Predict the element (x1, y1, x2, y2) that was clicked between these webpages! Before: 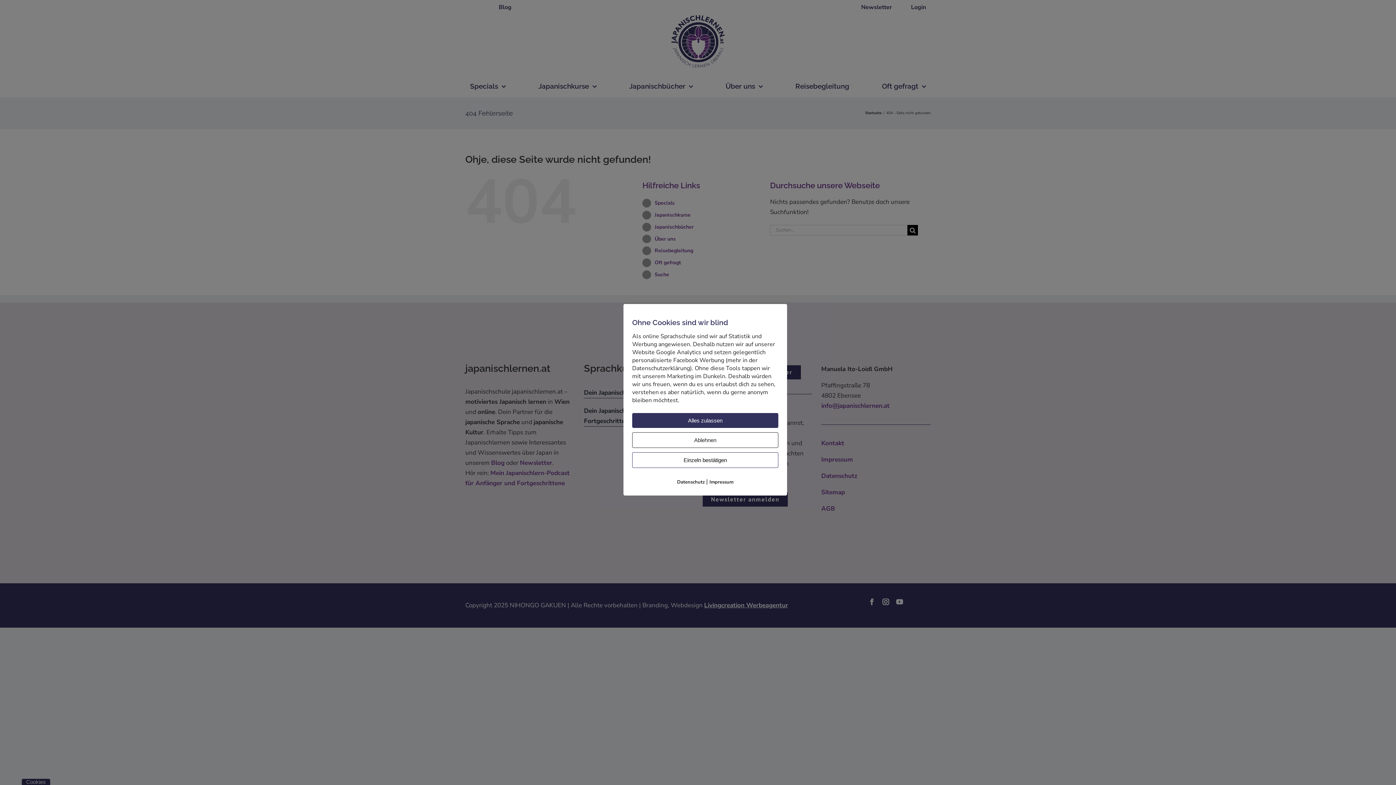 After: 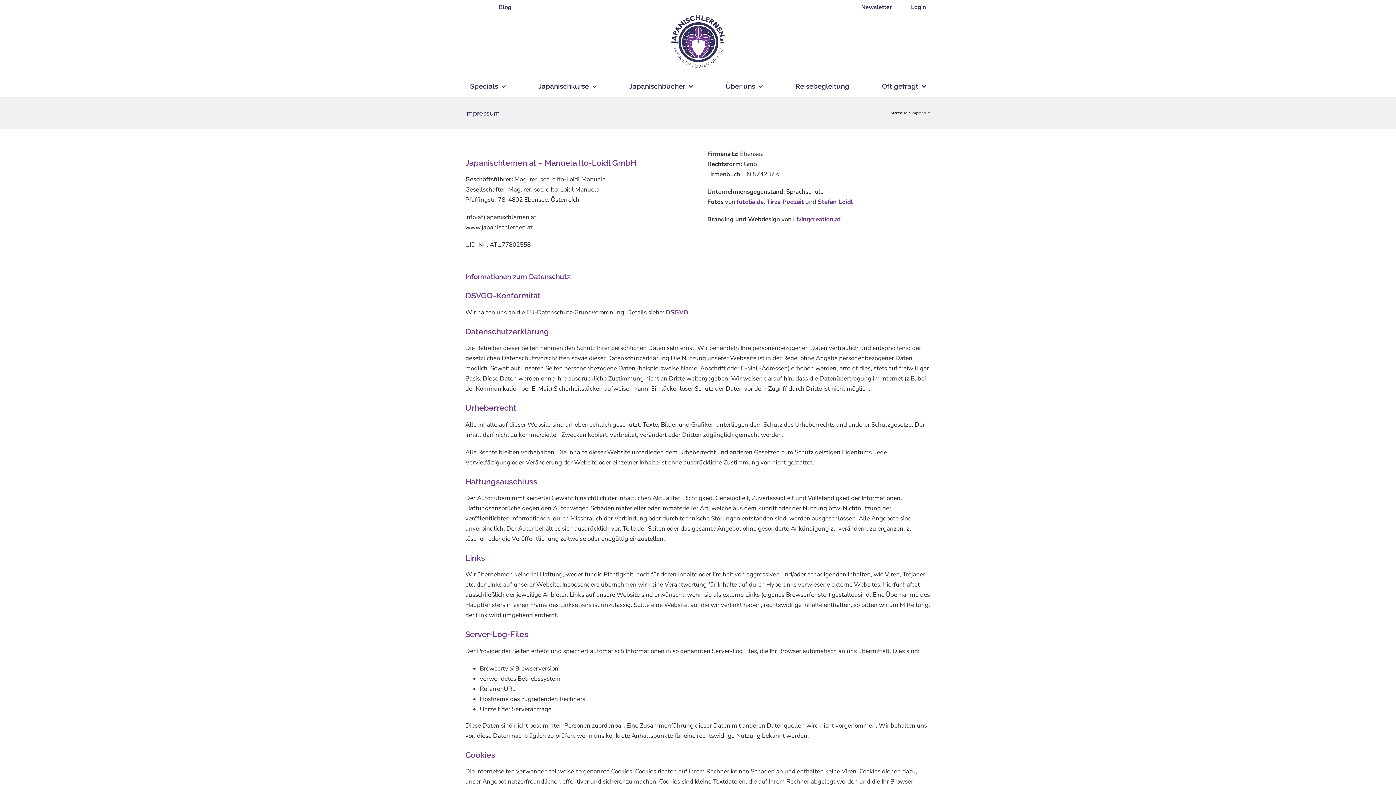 Action: bbox: (709, 479, 733, 485) label: Impressum